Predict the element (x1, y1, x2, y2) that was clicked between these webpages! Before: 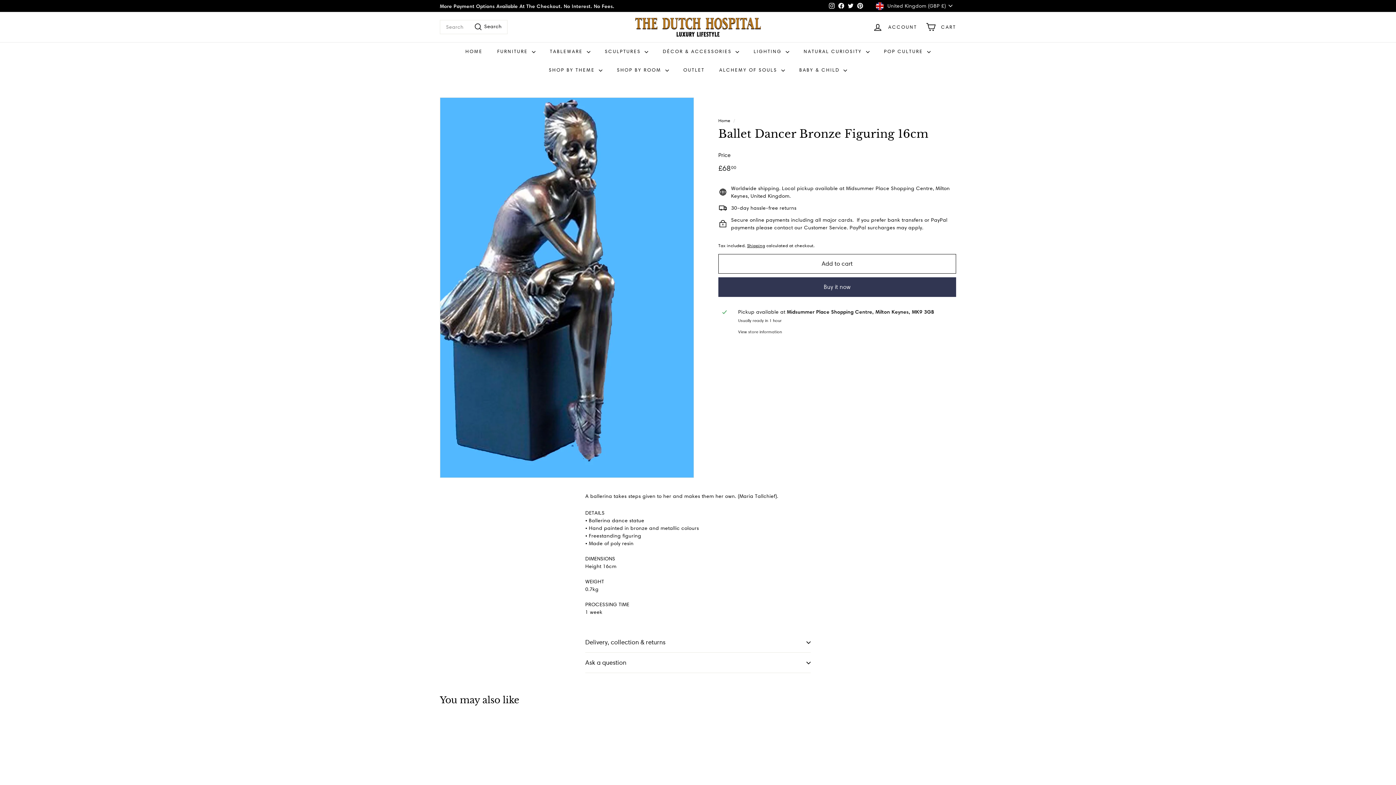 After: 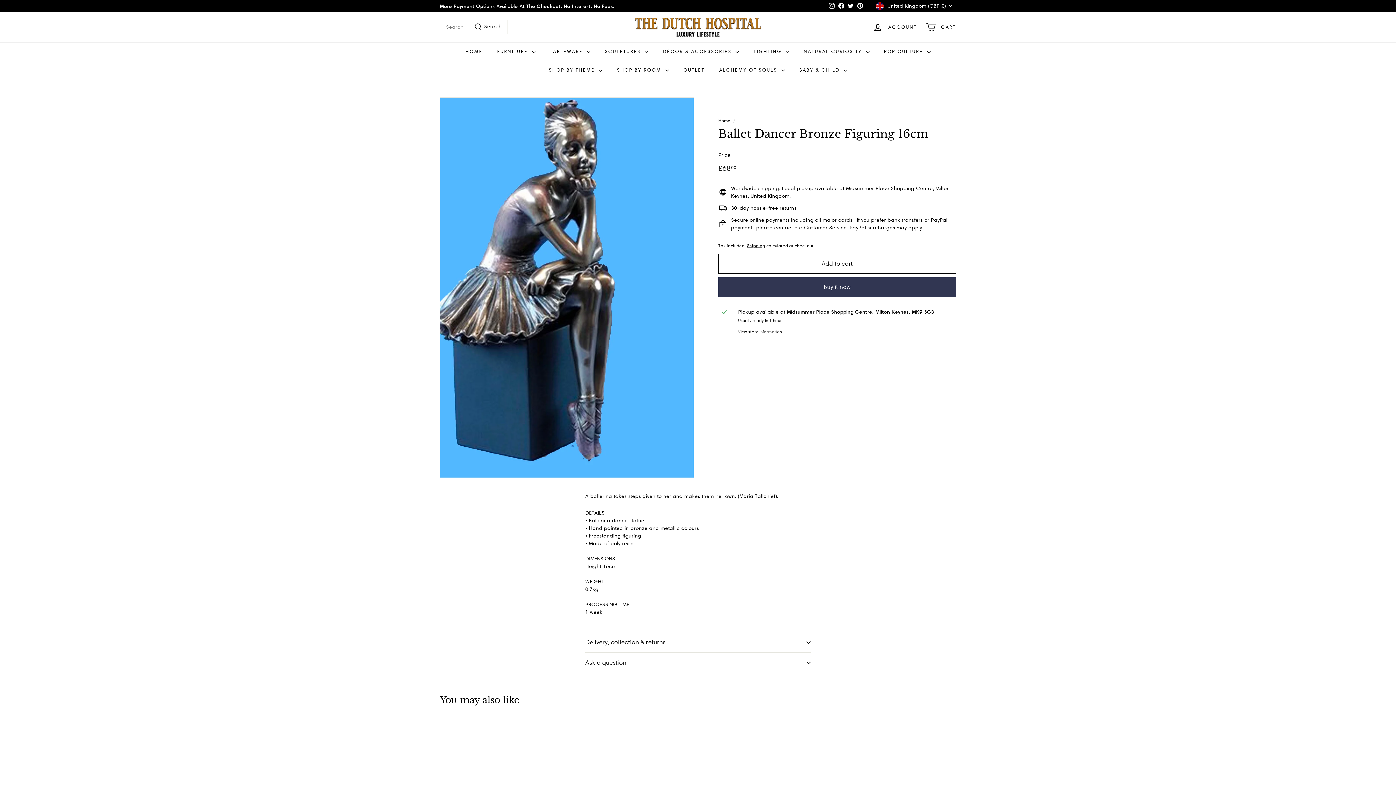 Action: label: Twitter bbox: (846, 0, 855, 11)